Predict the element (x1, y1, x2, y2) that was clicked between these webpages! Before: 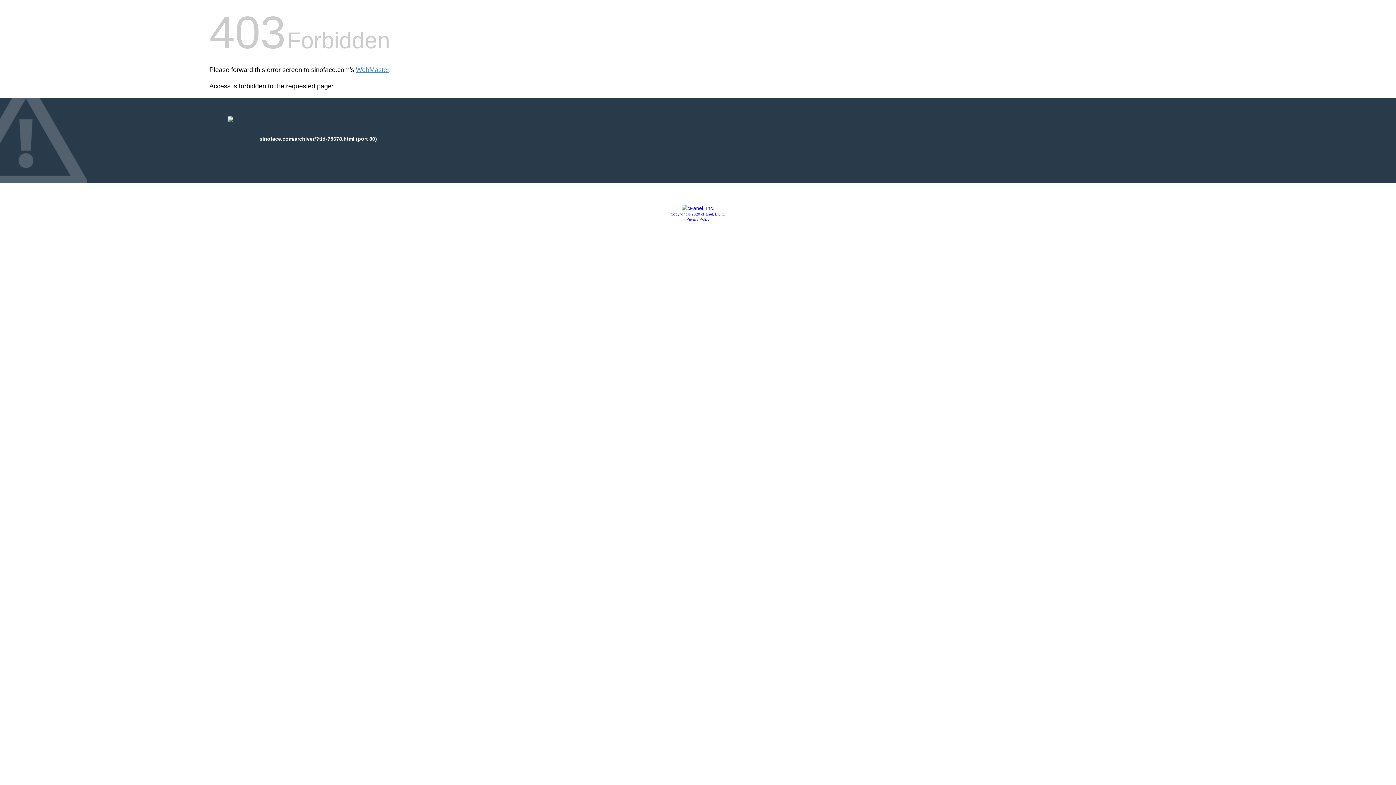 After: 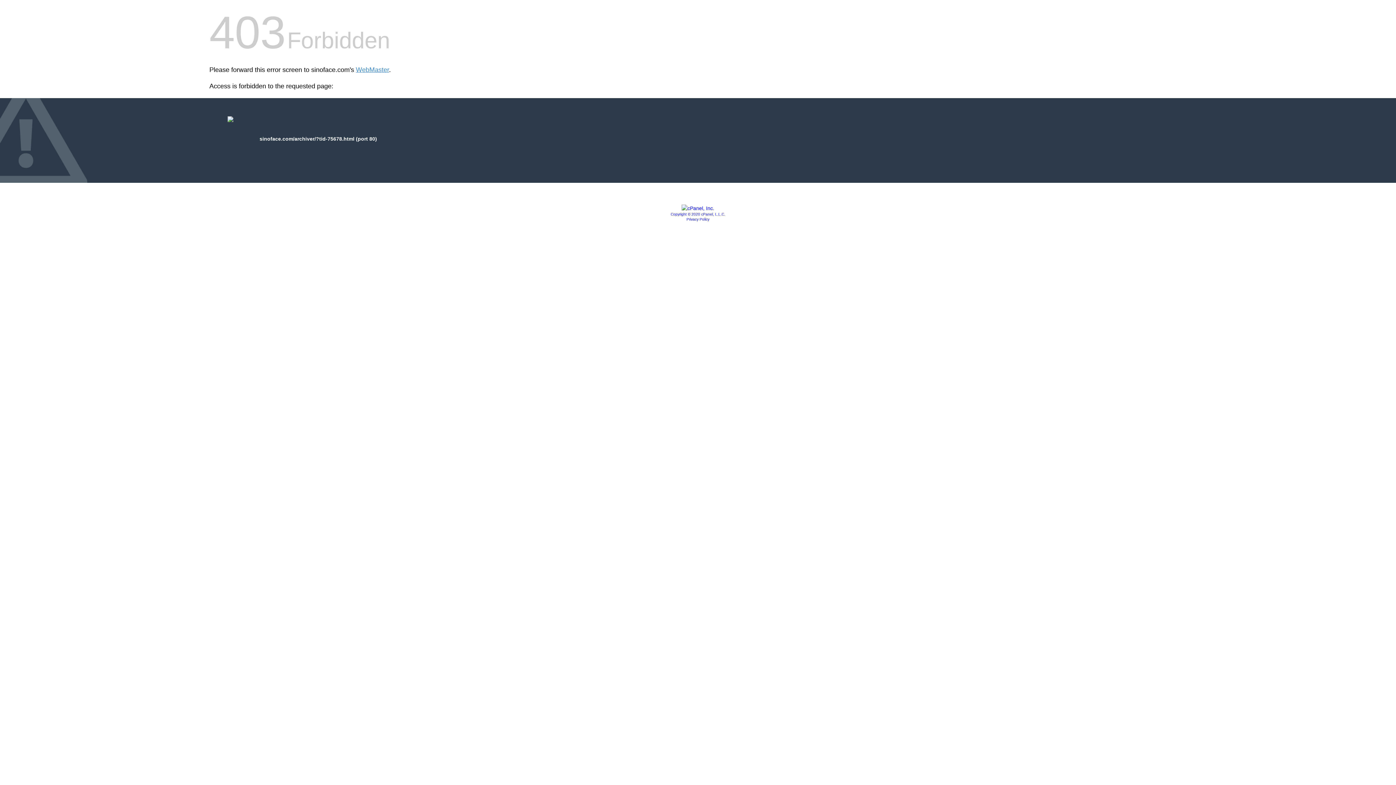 Action: bbox: (681, 205, 714, 211)